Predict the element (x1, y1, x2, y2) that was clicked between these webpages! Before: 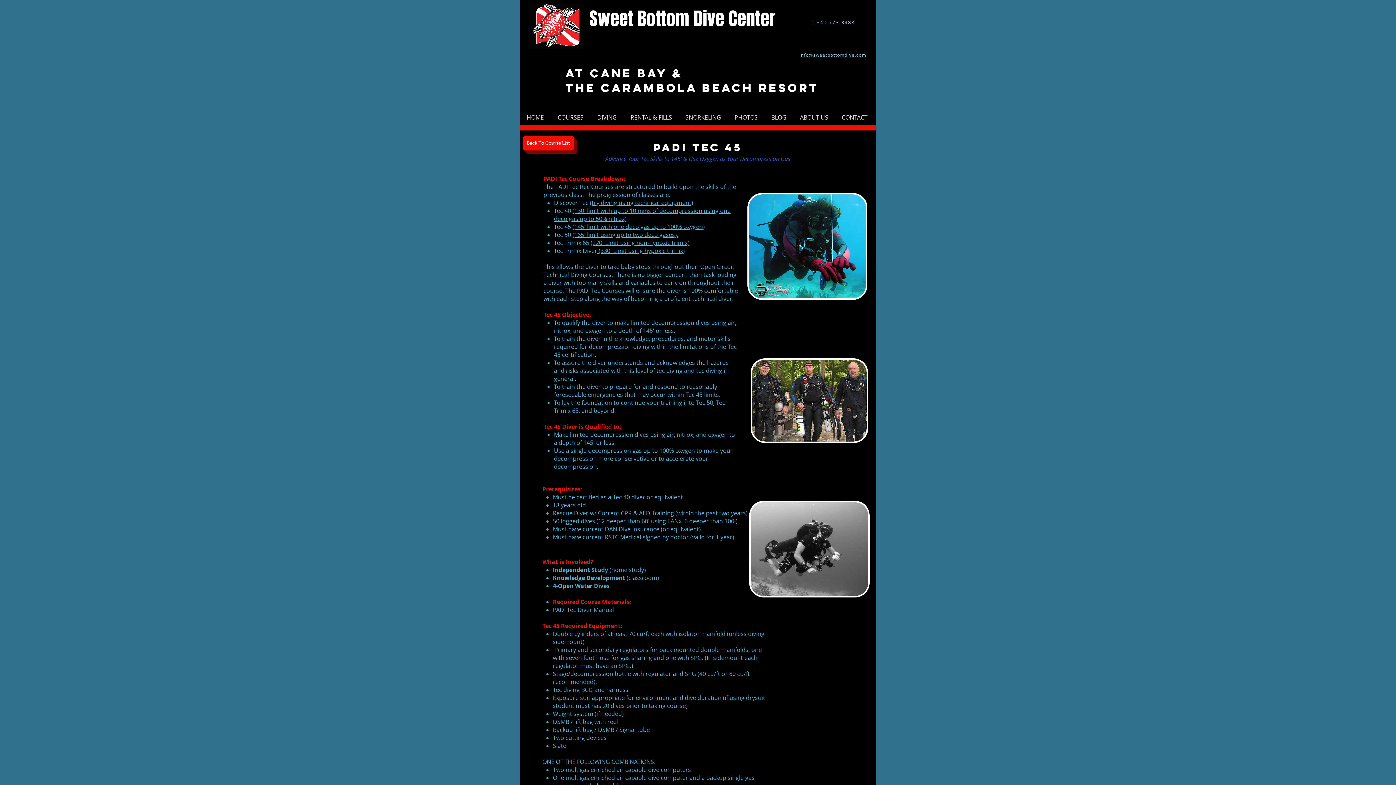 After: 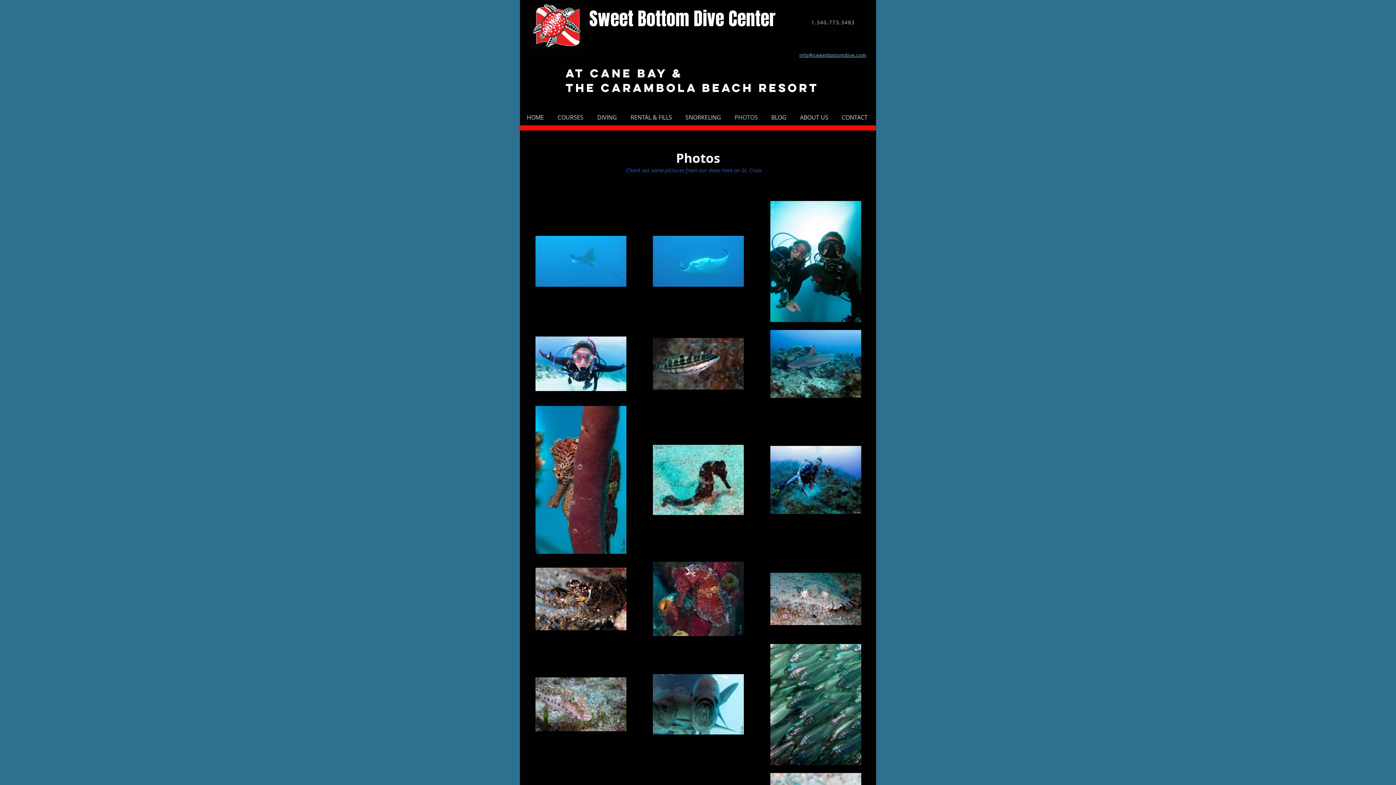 Action: label: PHOTOS bbox: (728, 109, 764, 125)